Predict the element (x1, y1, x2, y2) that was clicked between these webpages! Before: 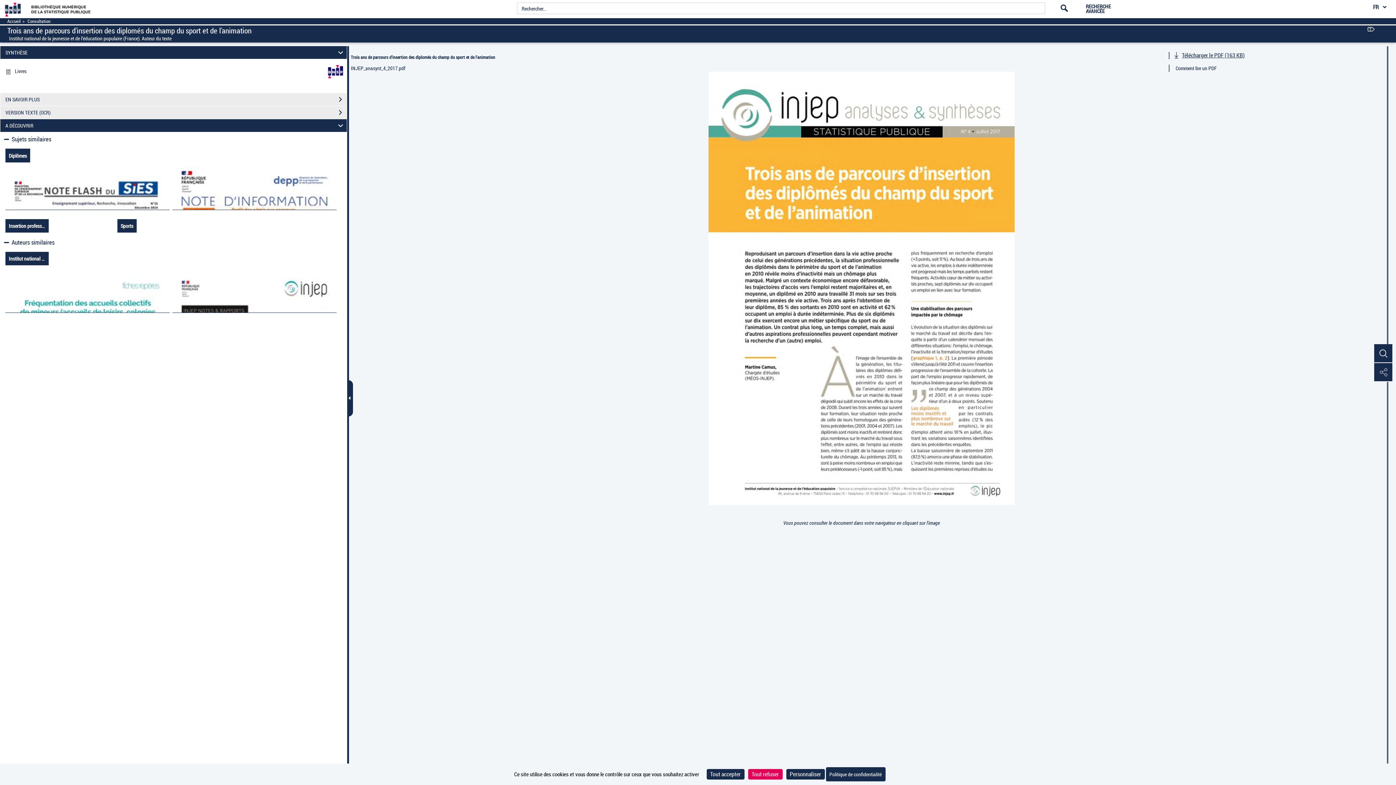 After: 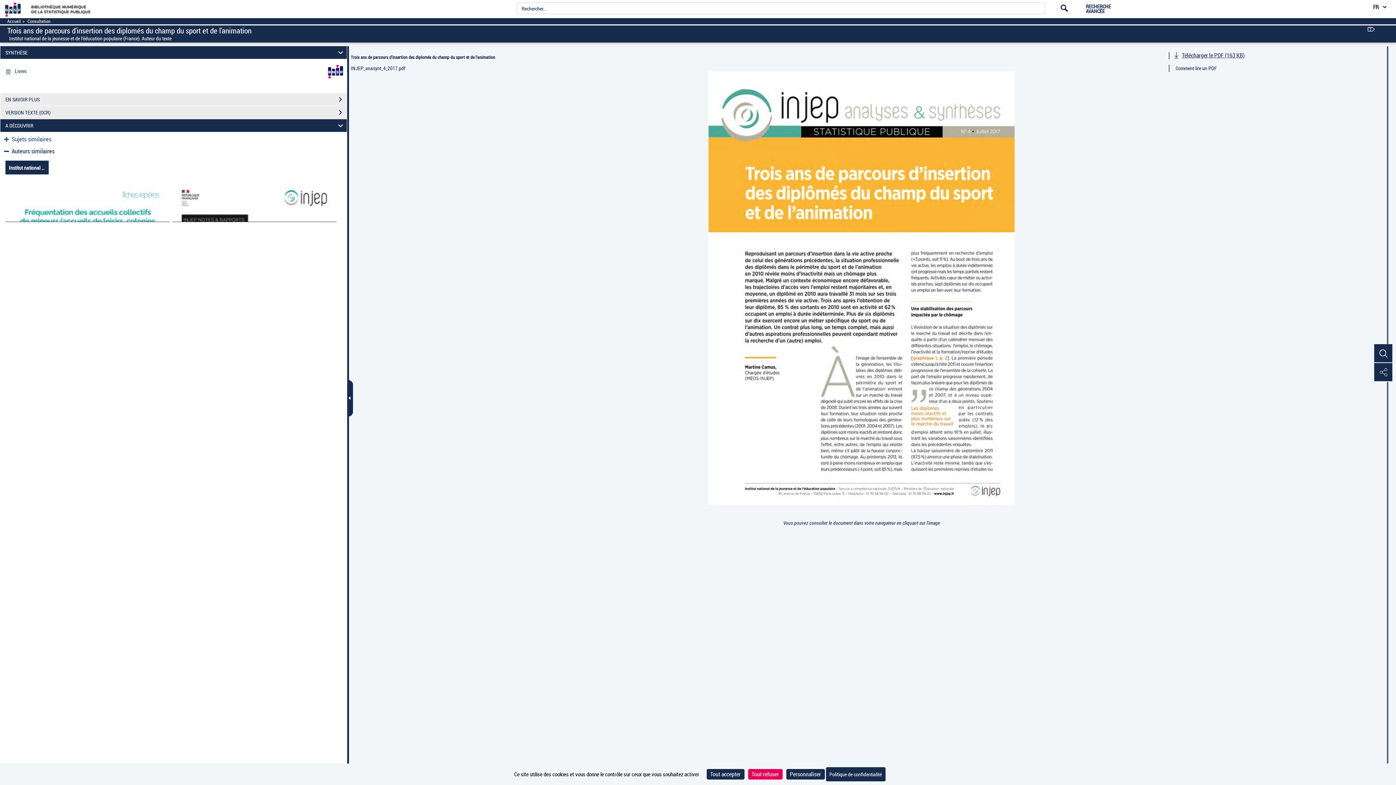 Action: label:  Sujets similaires bbox: (2, 136, 51, 143)